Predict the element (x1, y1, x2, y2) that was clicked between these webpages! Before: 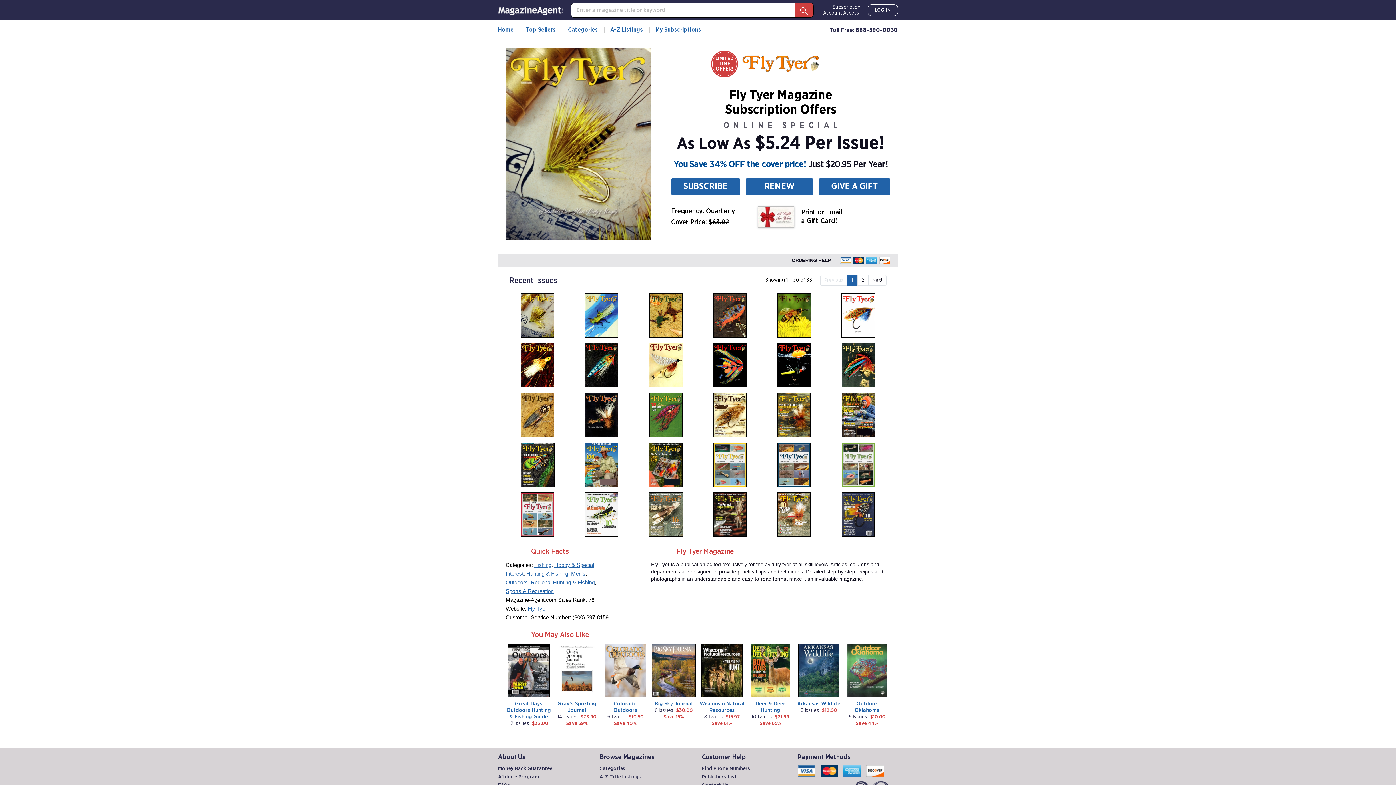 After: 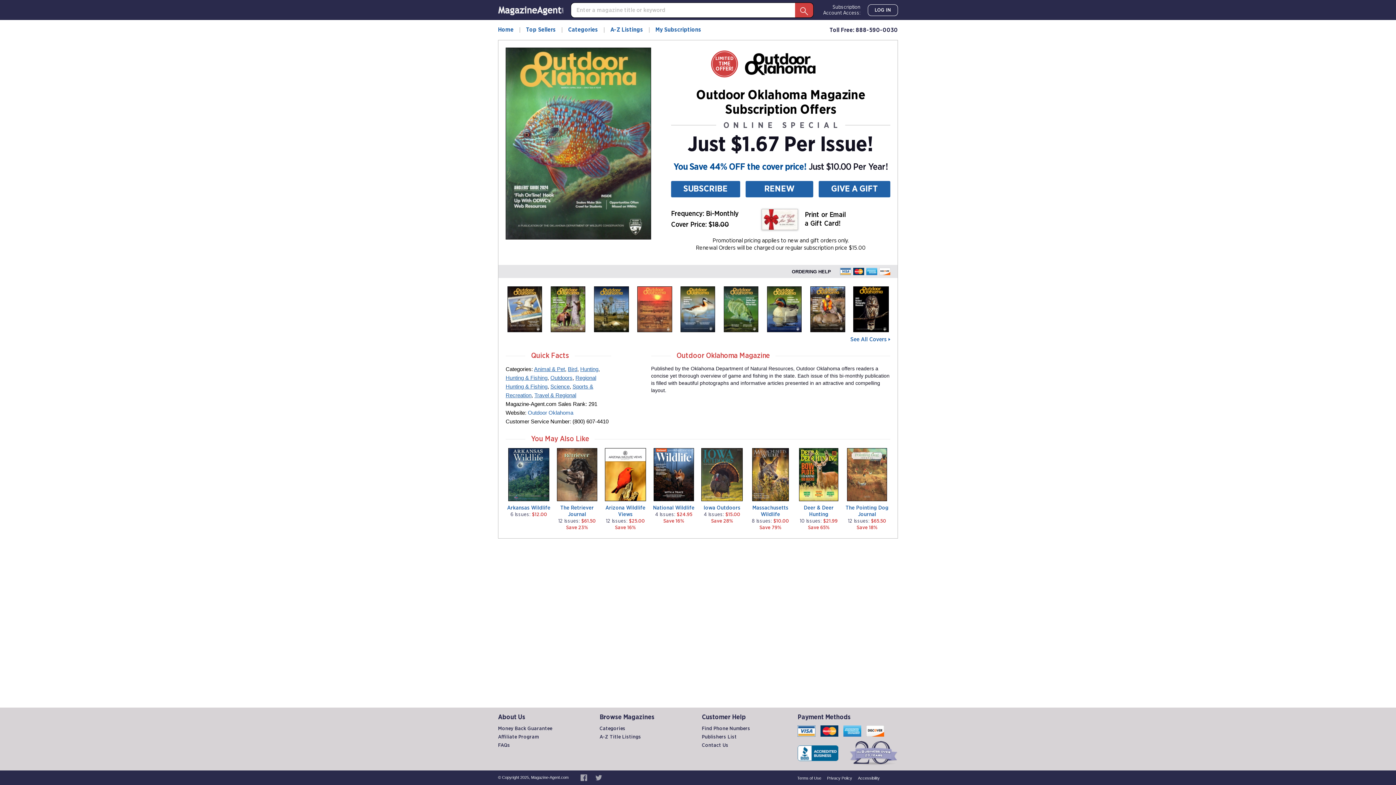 Action: bbox: (844, 644, 890, 697)